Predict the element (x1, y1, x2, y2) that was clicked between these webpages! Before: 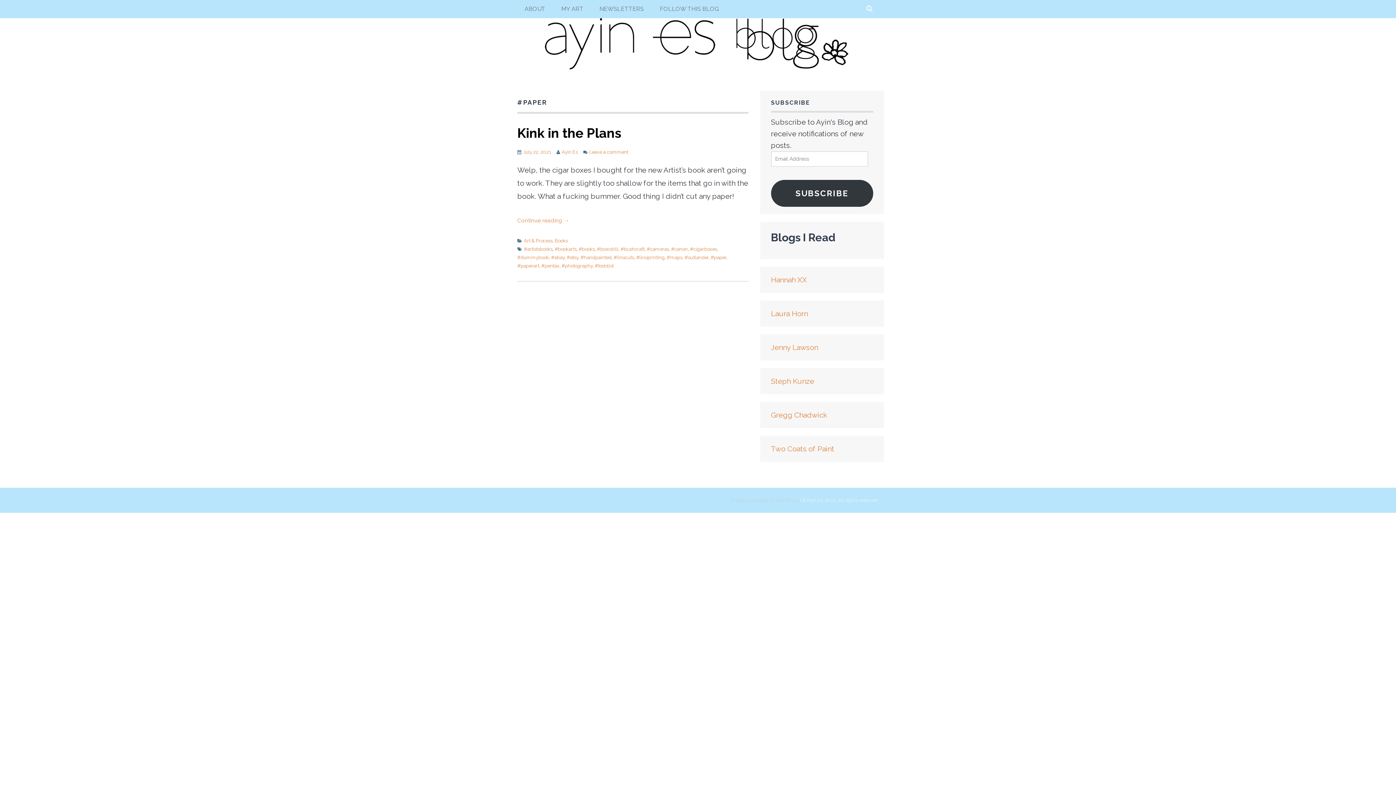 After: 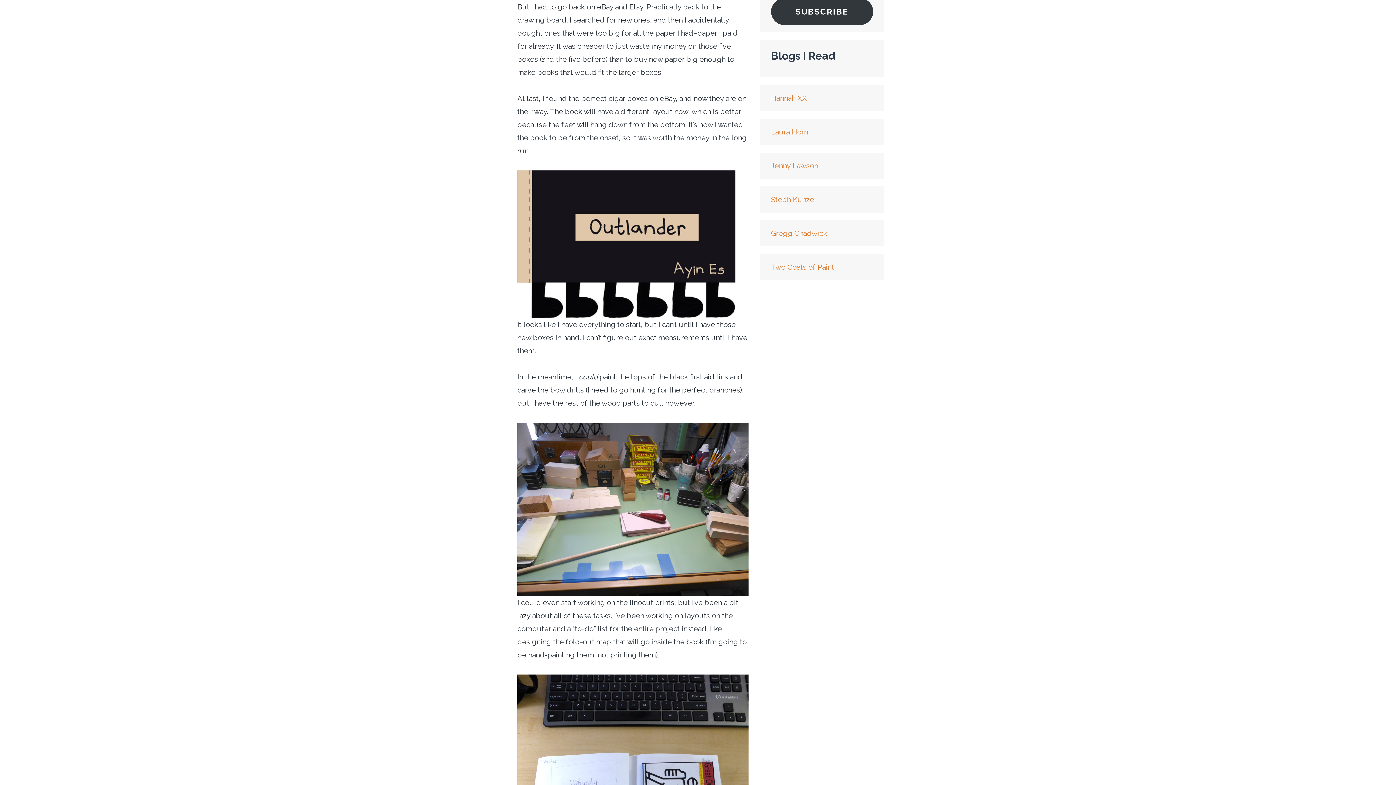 Action: bbox: (517, 217, 569, 223) label: Continue reading →